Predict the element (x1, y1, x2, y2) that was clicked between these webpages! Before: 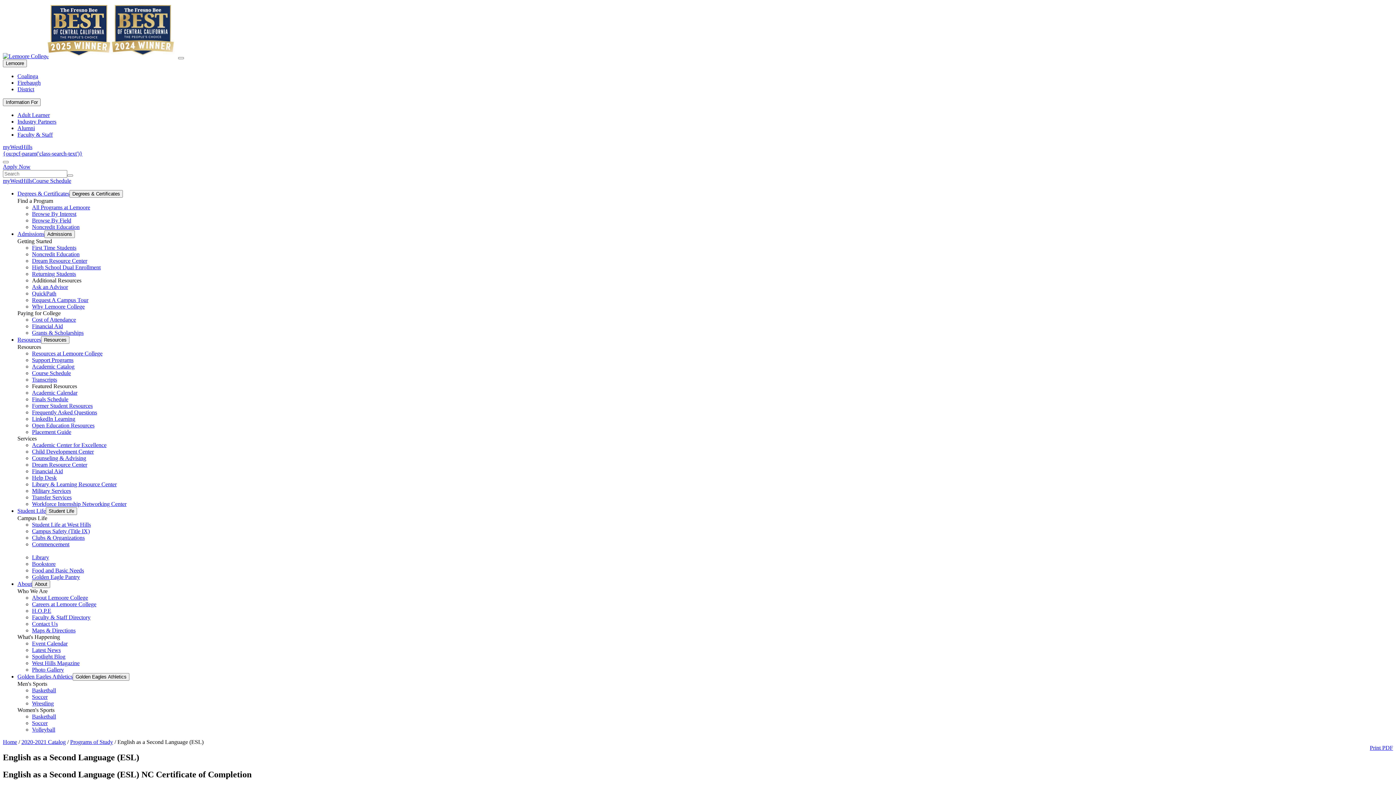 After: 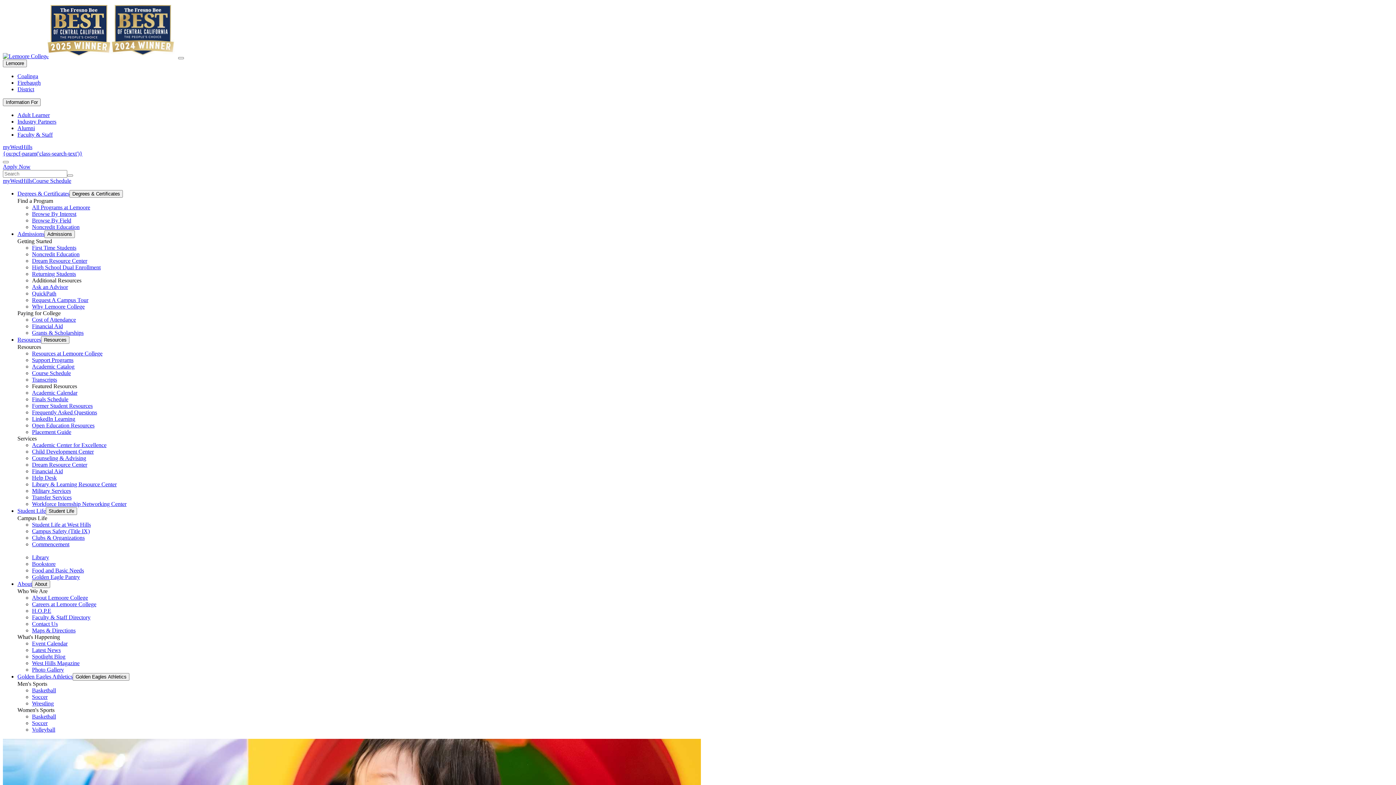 Action: bbox: (32, 448, 93, 454) label: Child Development Center